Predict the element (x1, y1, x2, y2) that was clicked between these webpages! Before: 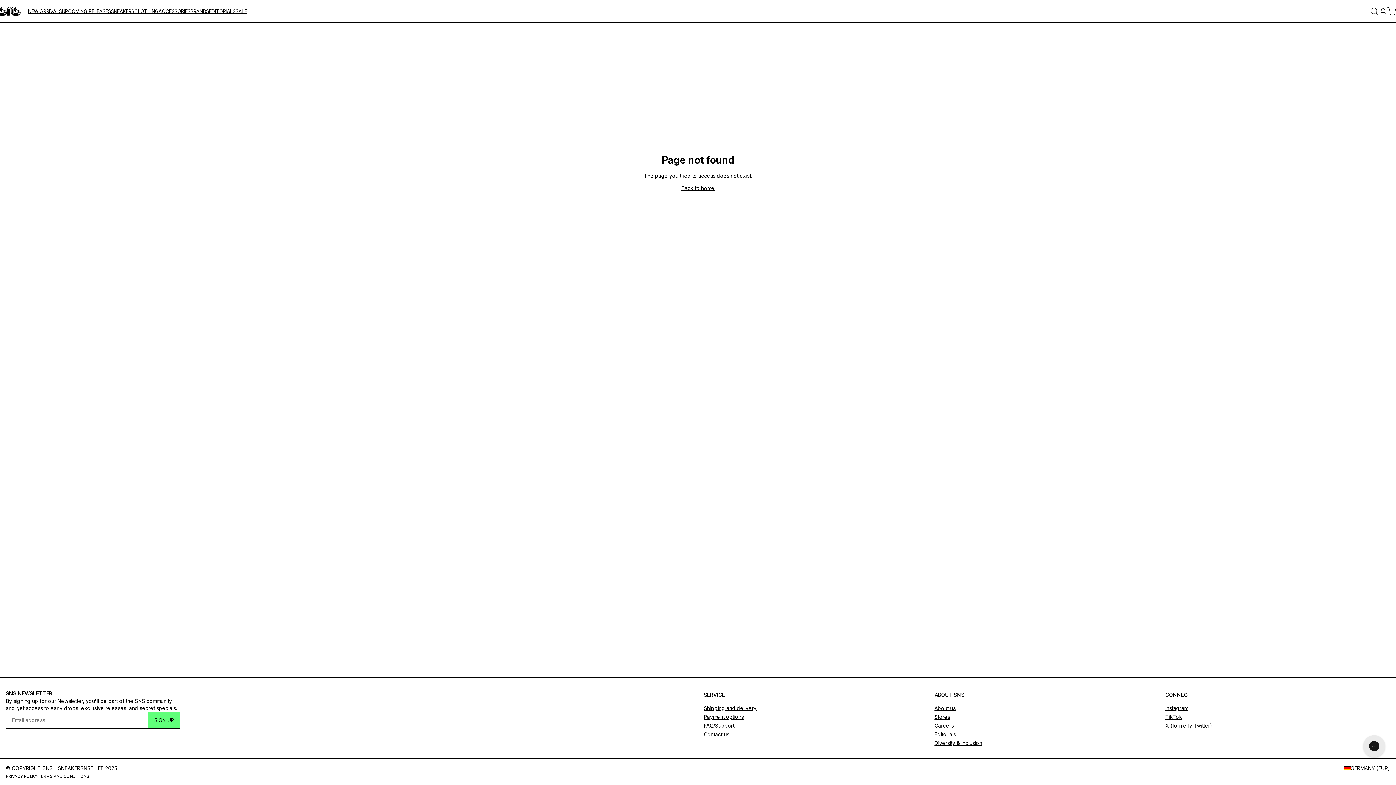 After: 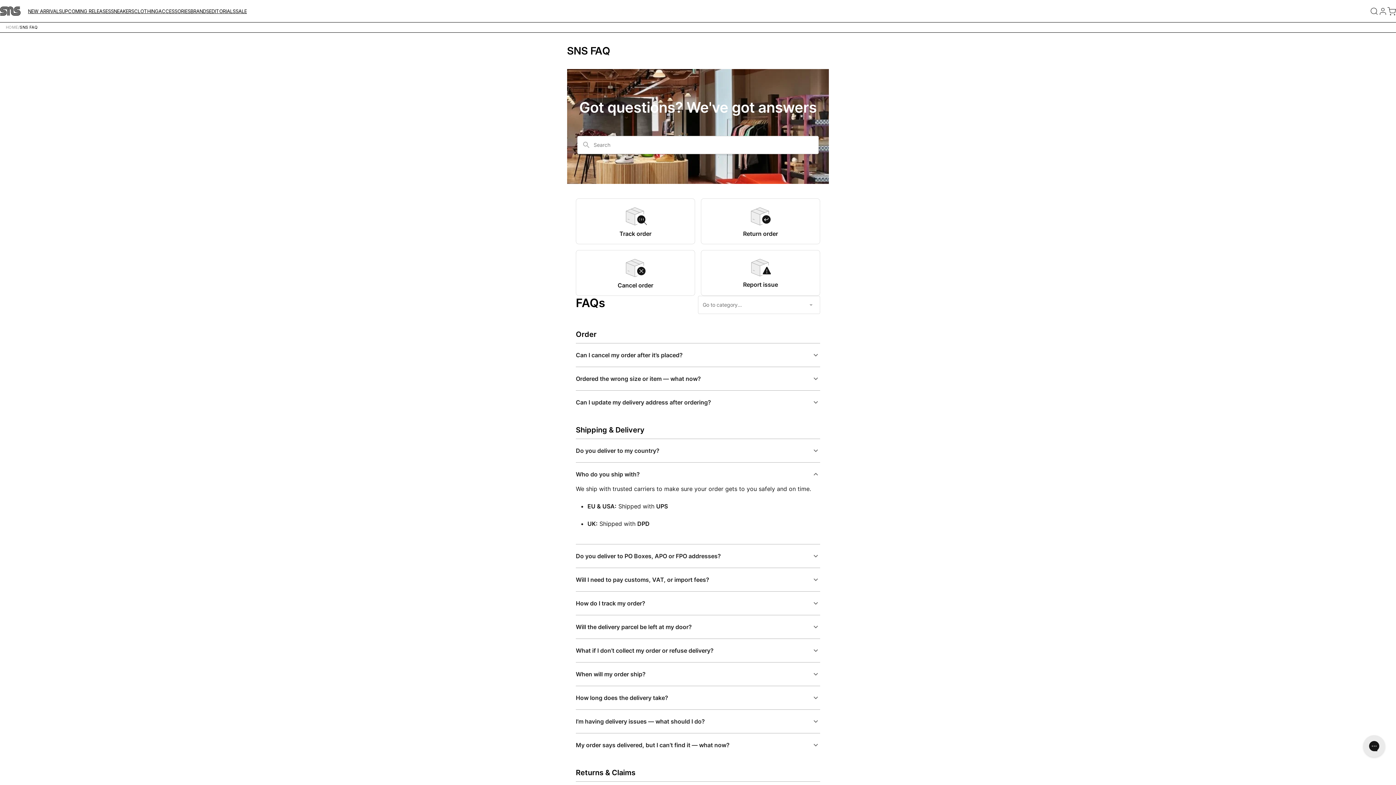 Action: bbox: (704, 705, 756, 711) label: Shipping and delivery